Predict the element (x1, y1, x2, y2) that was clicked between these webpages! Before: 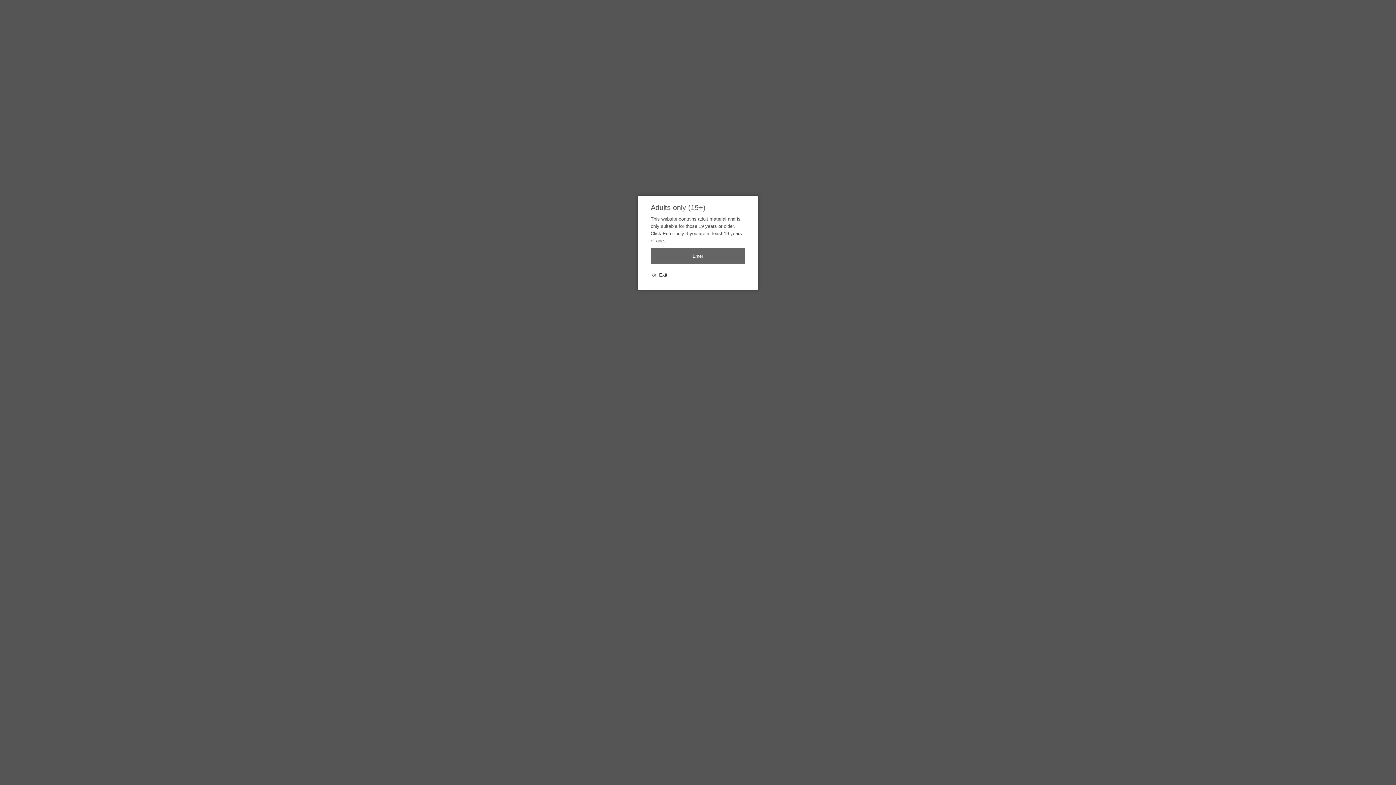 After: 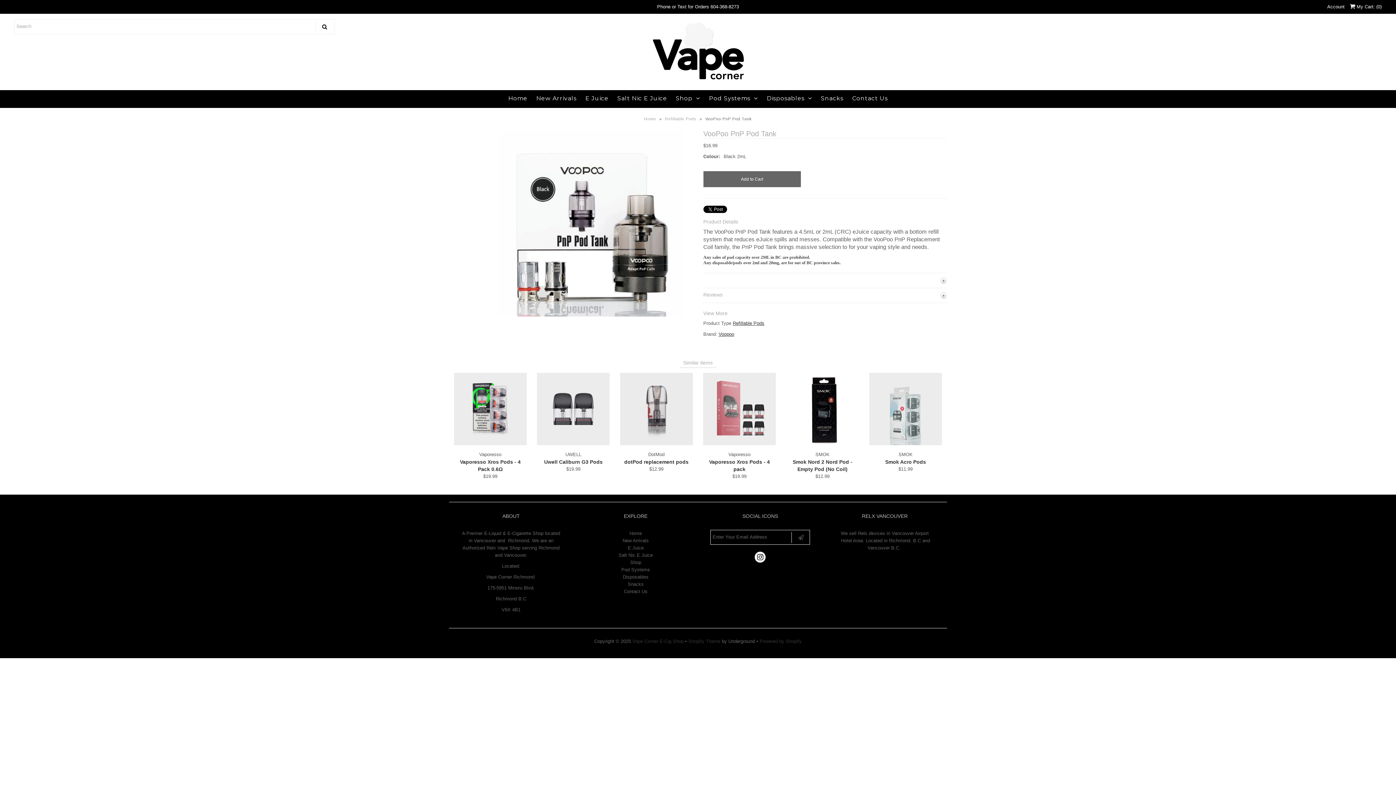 Action: label: Enter bbox: (650, 248, 745, 264)